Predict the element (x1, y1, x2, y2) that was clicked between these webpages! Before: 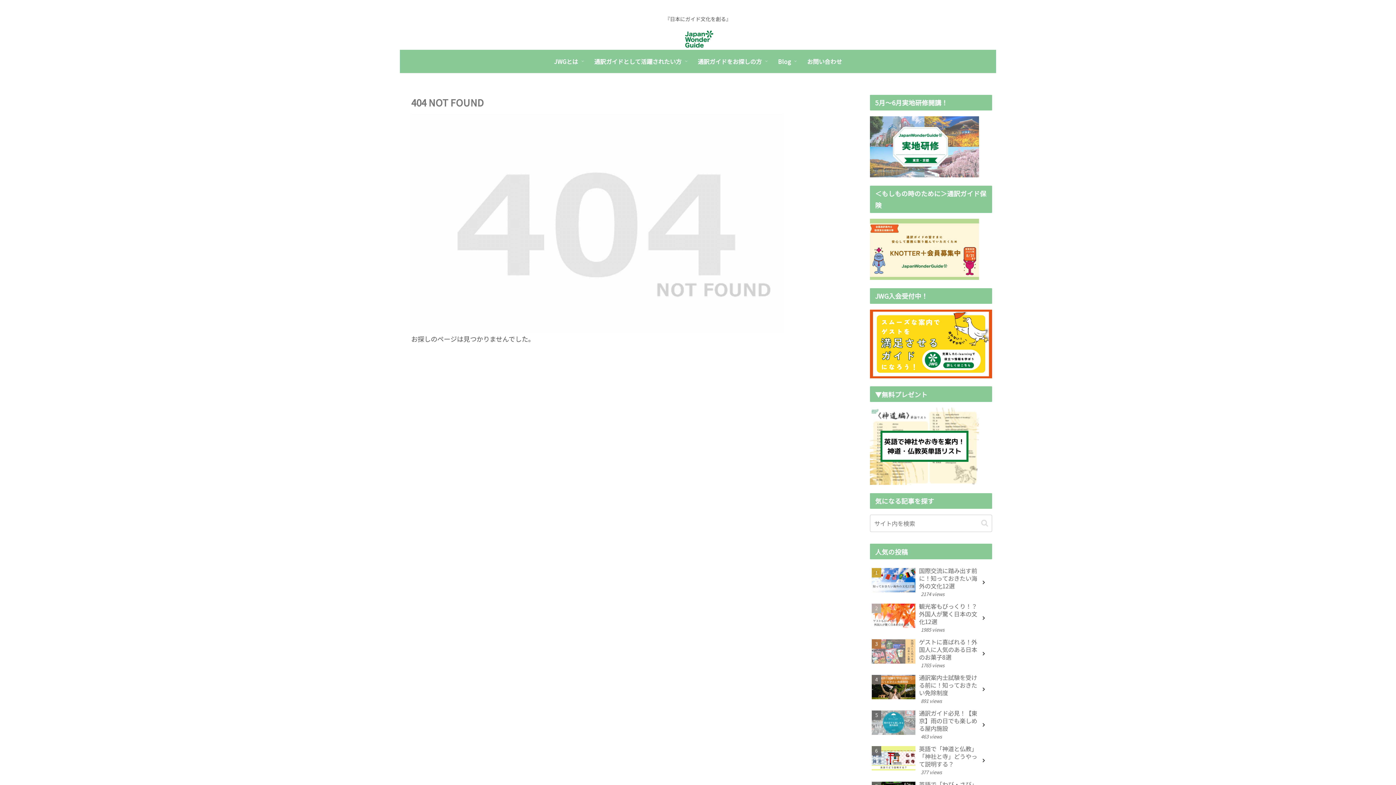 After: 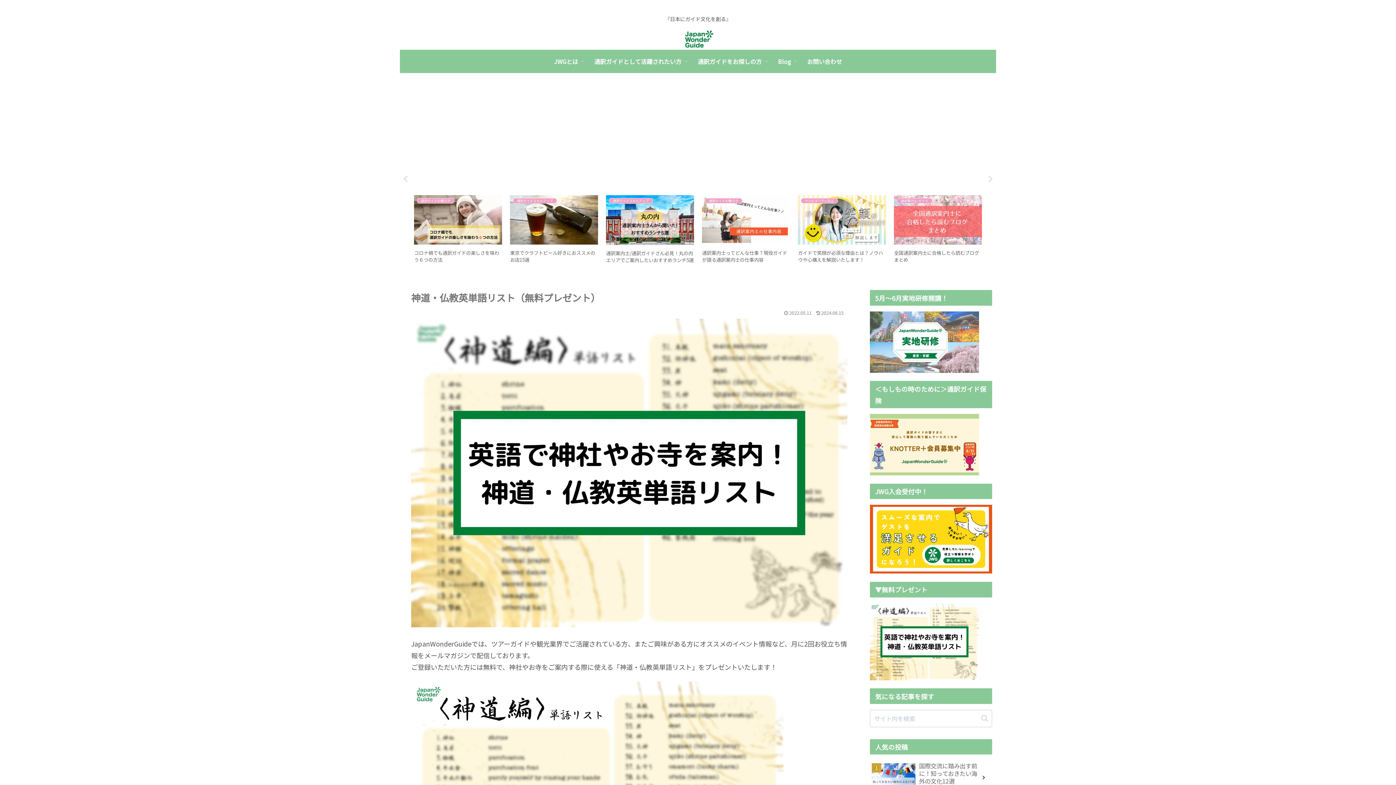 Action: bbox: (870, 441, 979, 450)